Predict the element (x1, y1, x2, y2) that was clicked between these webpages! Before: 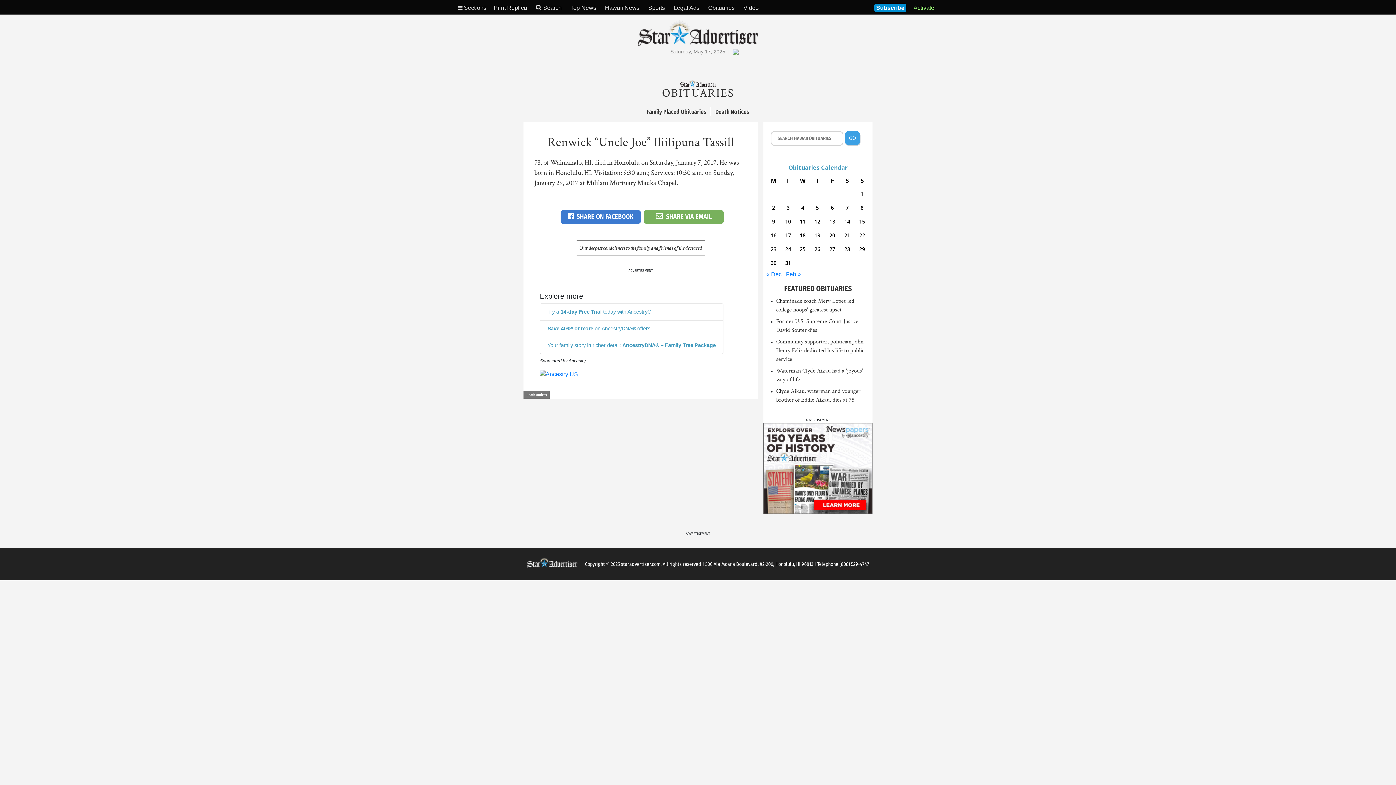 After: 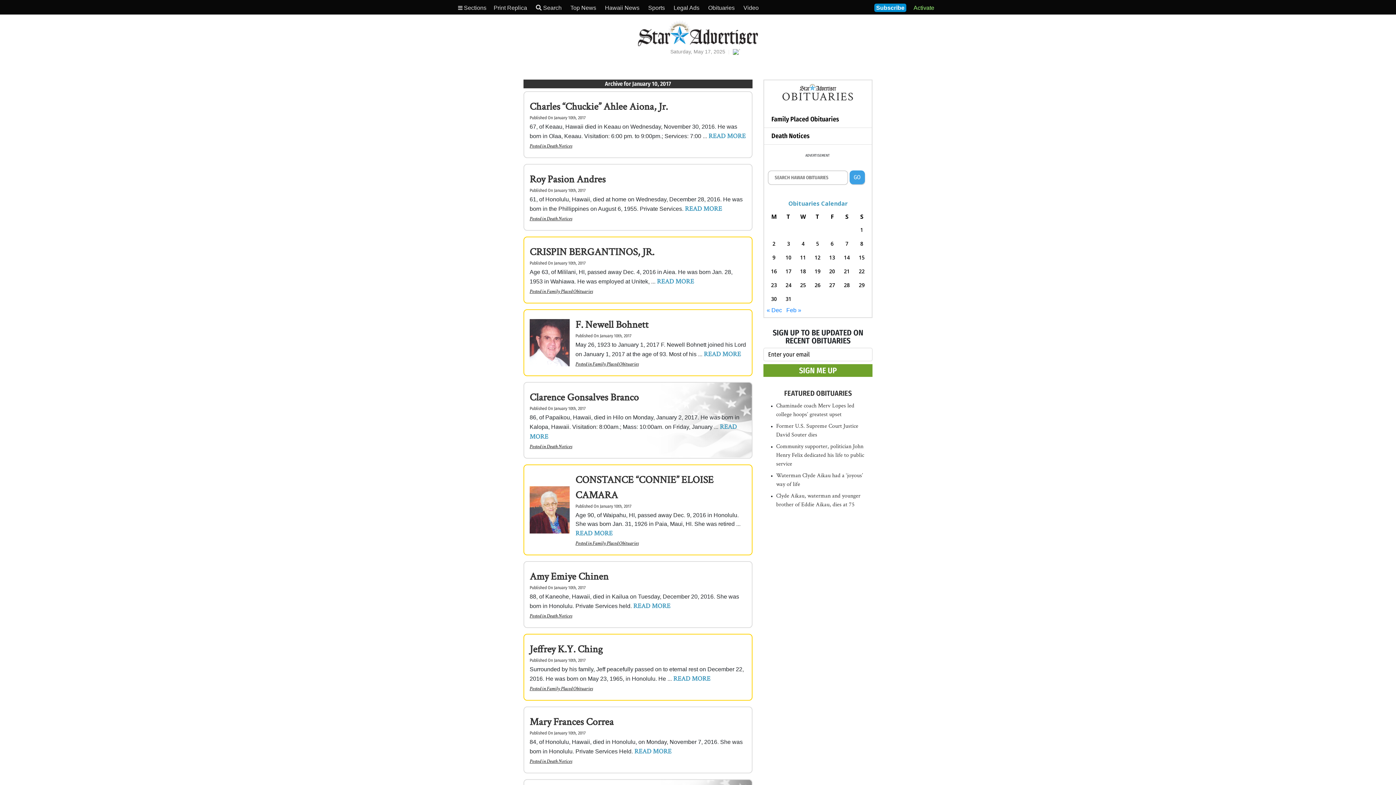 Action: bbox: (782, 216, 793, 226) label: Posts published on January 10, 2017